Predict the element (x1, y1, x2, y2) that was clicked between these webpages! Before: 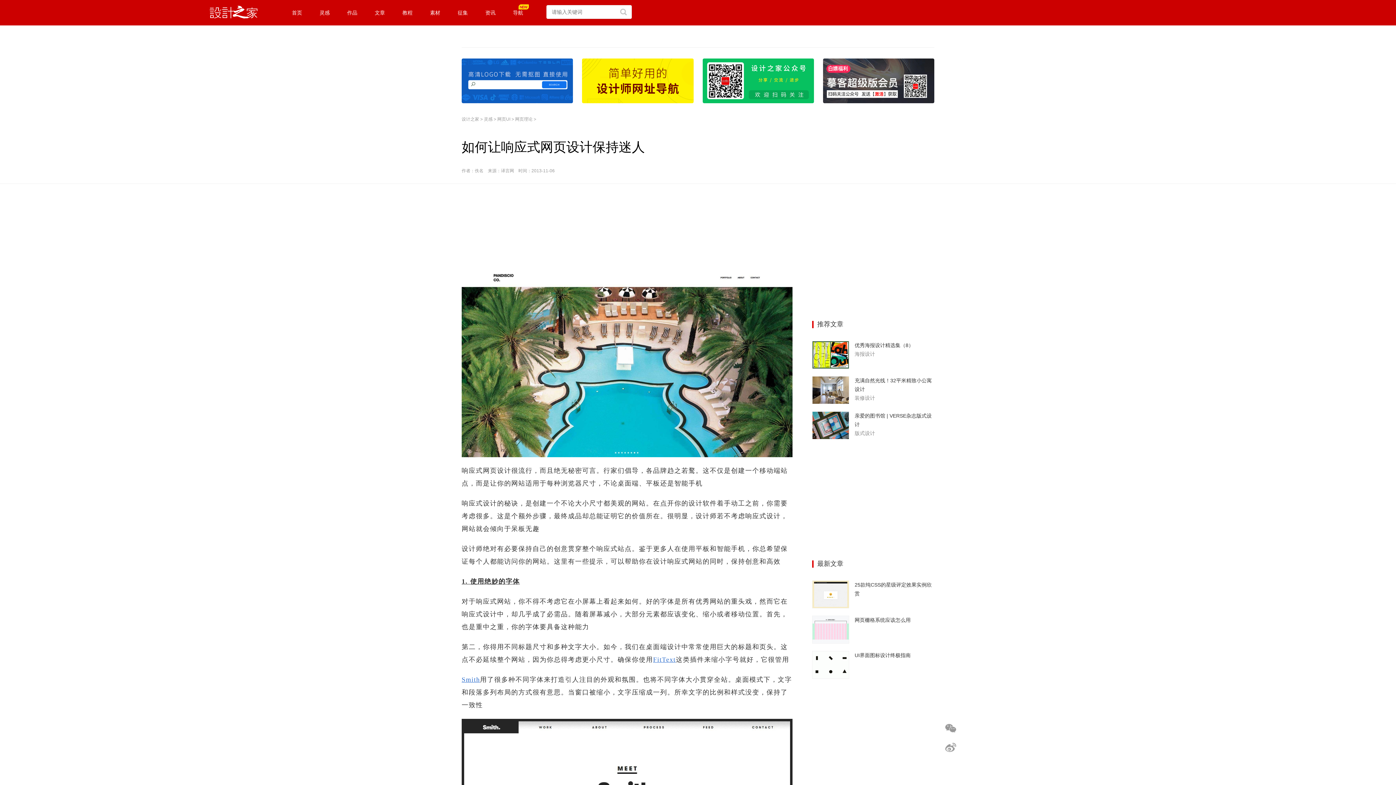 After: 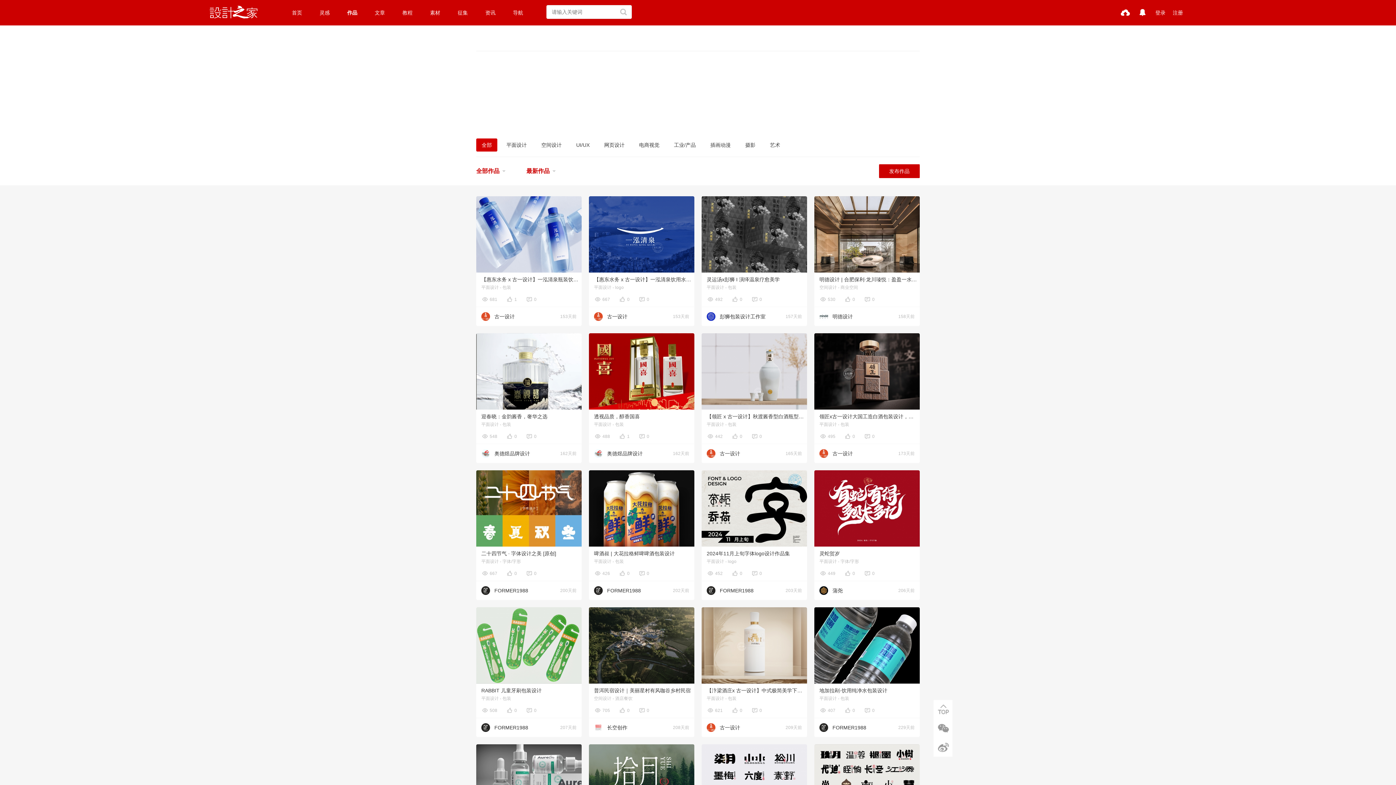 Action: bbox: (338, 0, 366, 25) label: 作品